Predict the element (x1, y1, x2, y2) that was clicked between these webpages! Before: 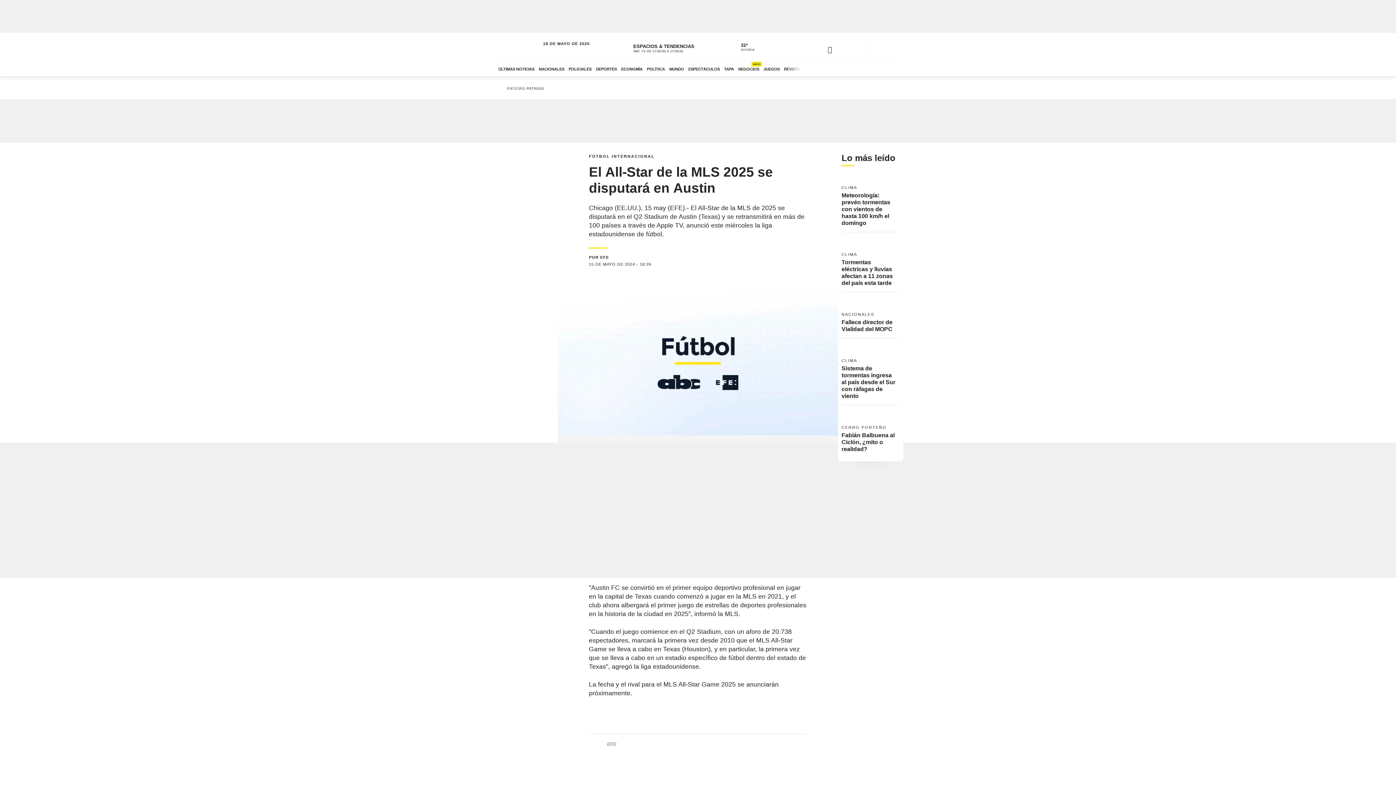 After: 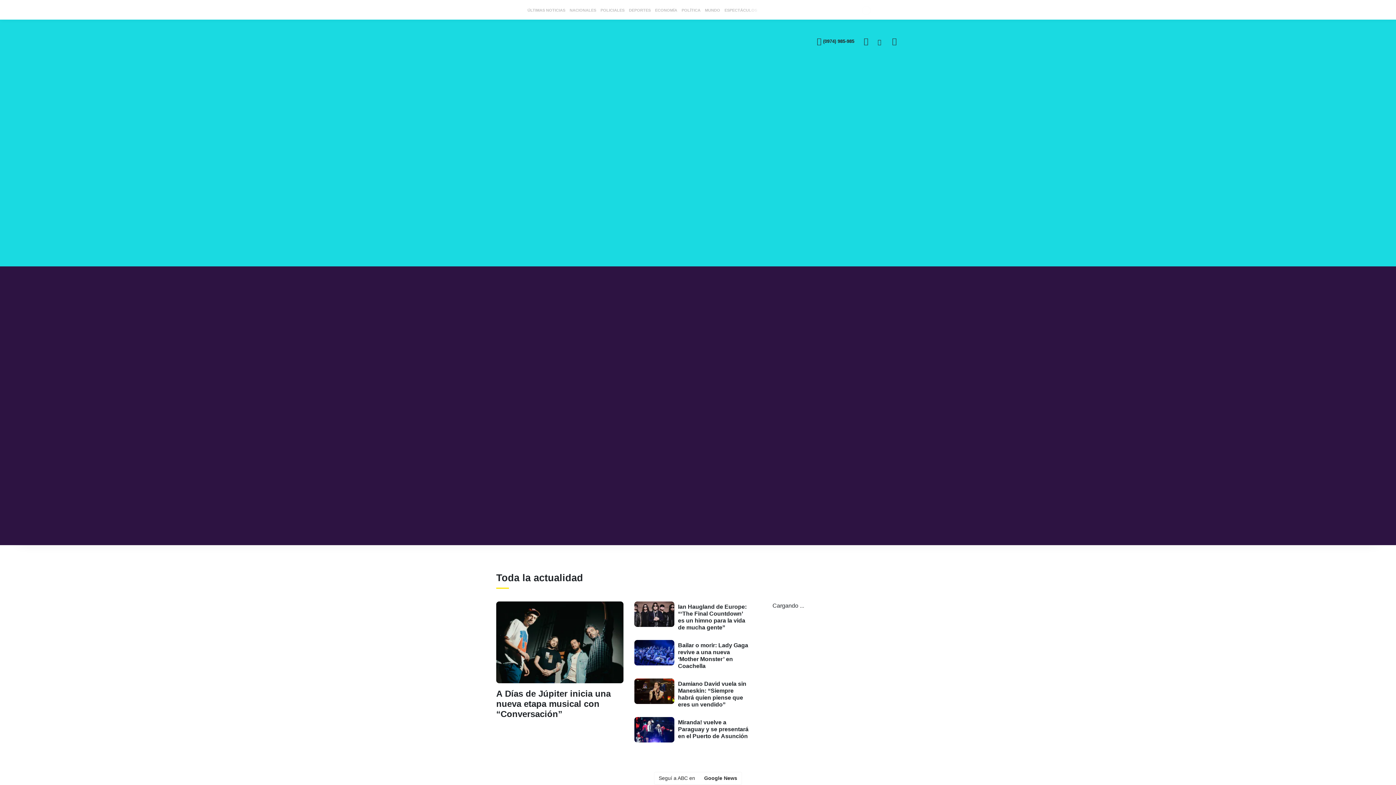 Action: bbox: (859, 64, 888, 70) label: Ir a ABC FM 98.5